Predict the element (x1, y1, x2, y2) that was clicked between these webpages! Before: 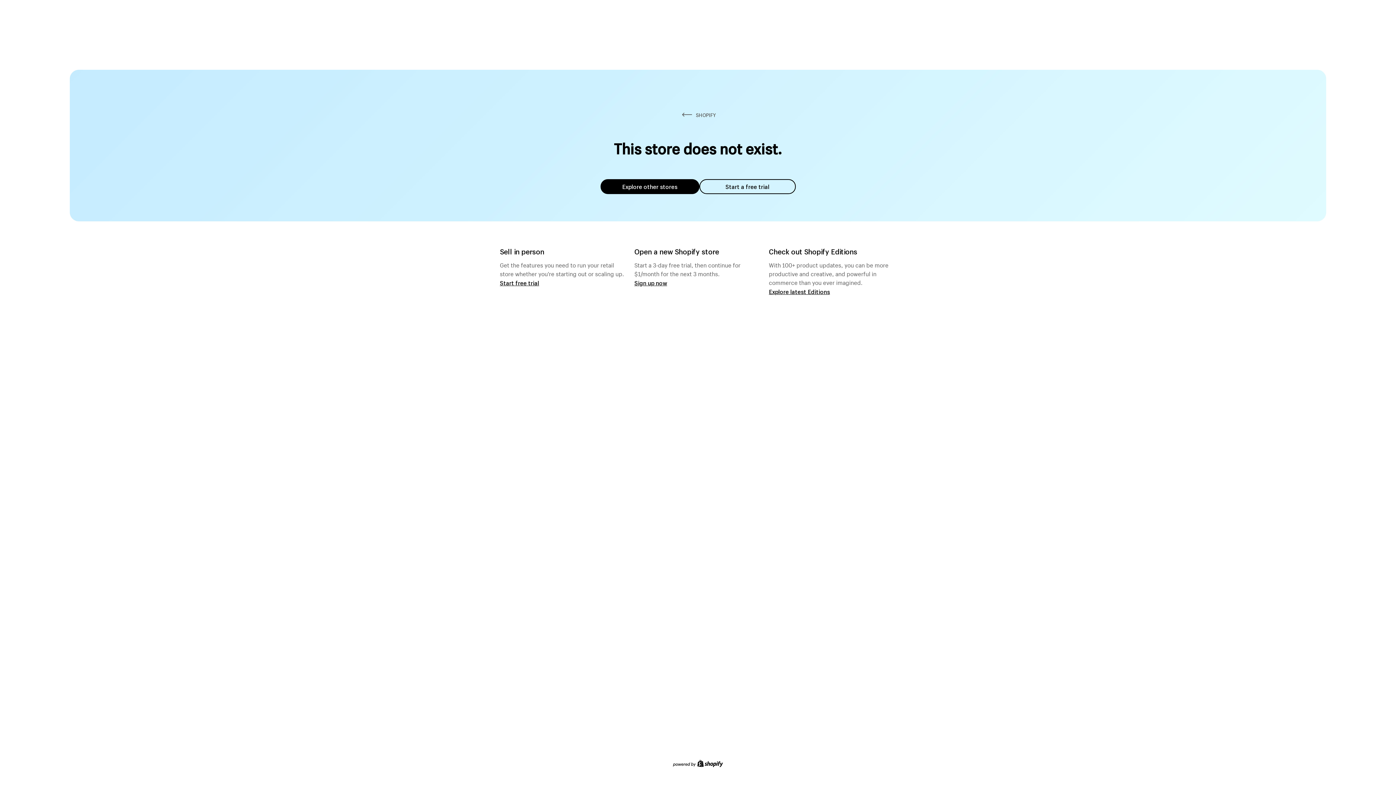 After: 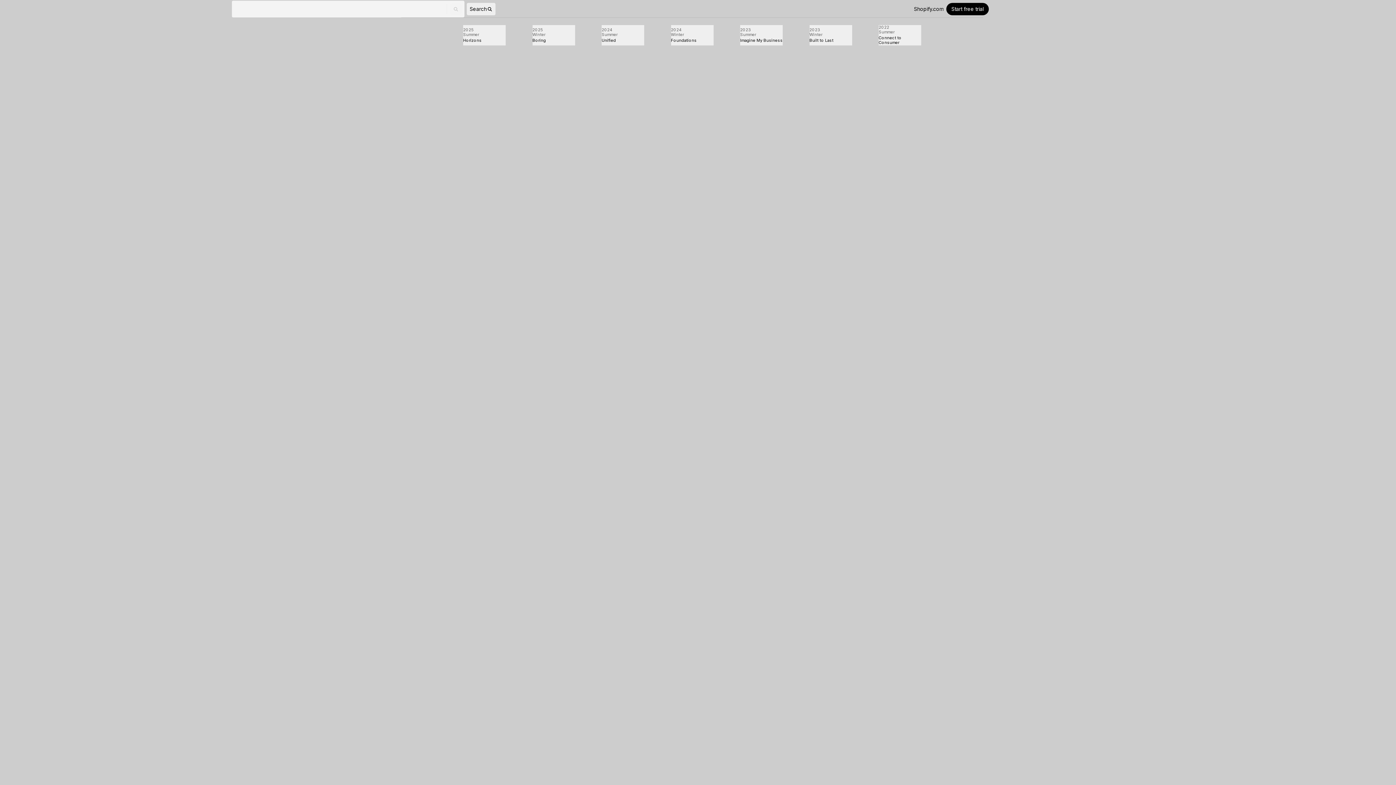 Action: label: Explore latest Editions bbox: (769, 287, 830, 295)